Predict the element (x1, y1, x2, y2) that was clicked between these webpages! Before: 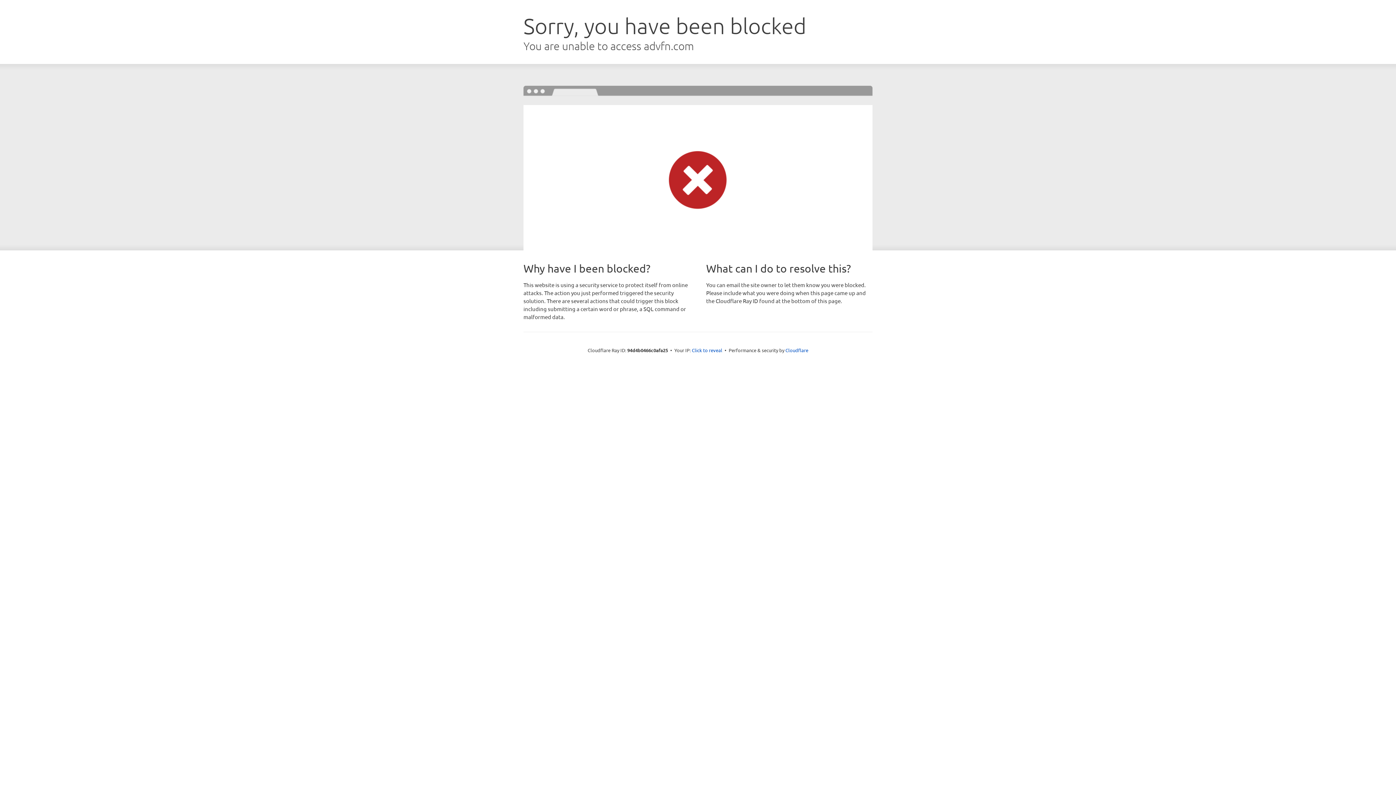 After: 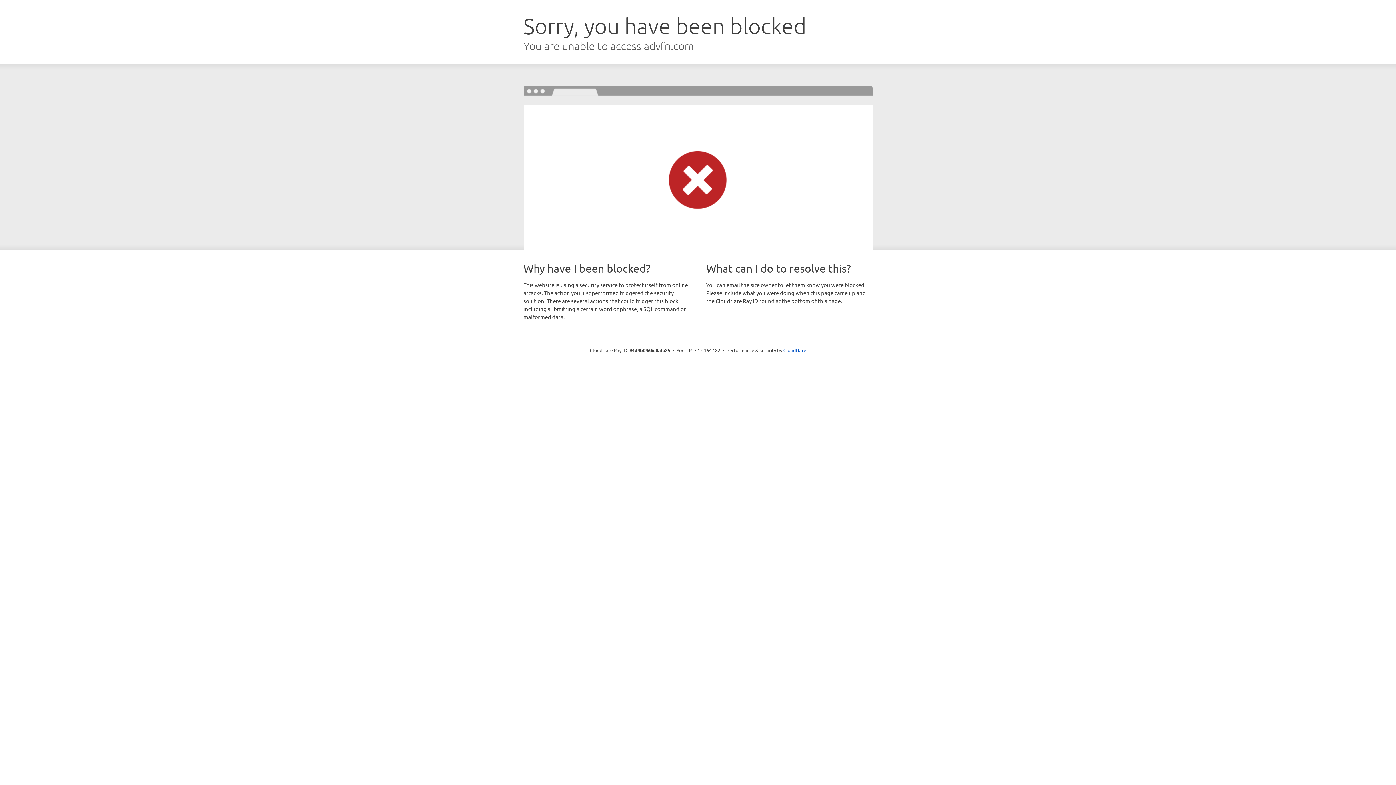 Action: bbox: (692, 346, 722, 353) label: Click to reveal